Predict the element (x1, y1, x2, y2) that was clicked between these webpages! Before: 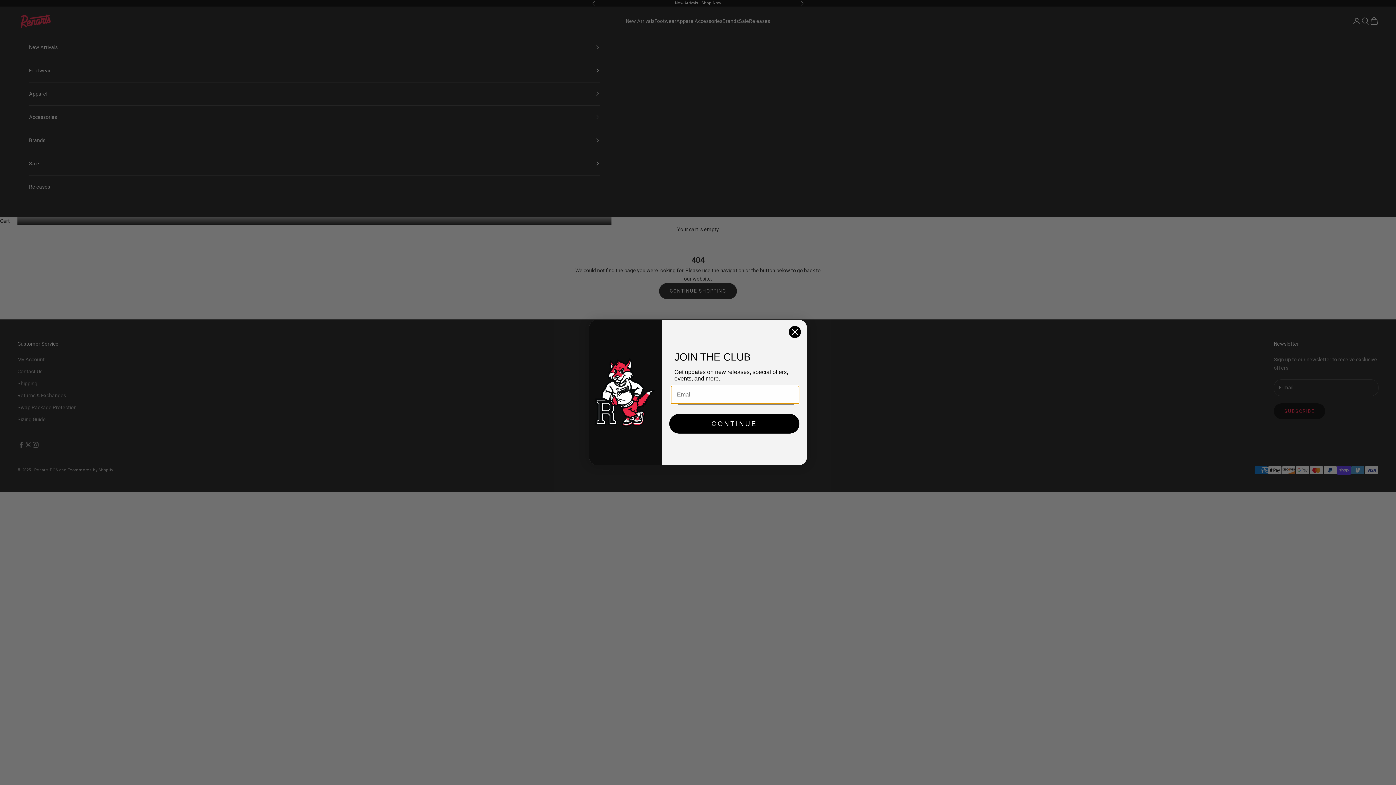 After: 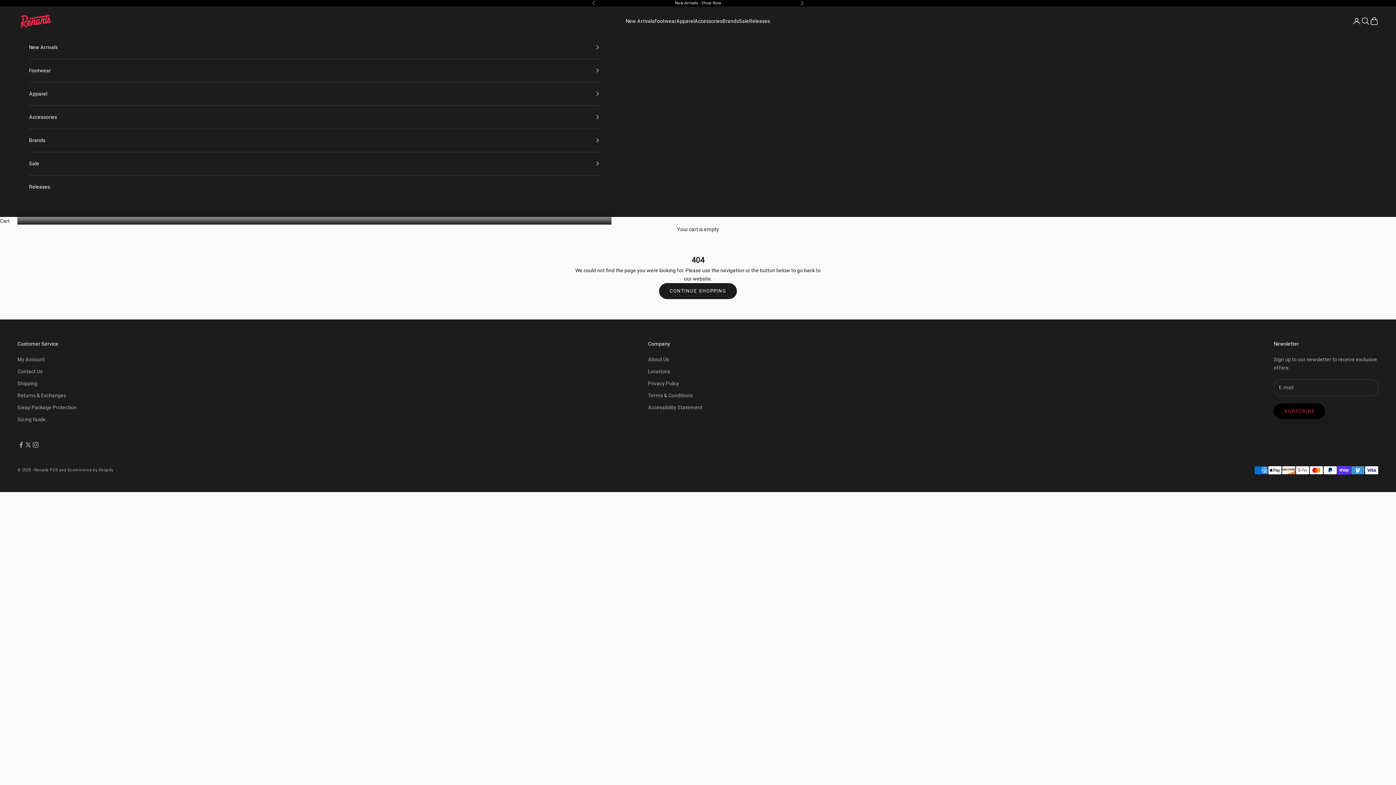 Action: bbox: (788, 325, 801, 338) label: Close dialog